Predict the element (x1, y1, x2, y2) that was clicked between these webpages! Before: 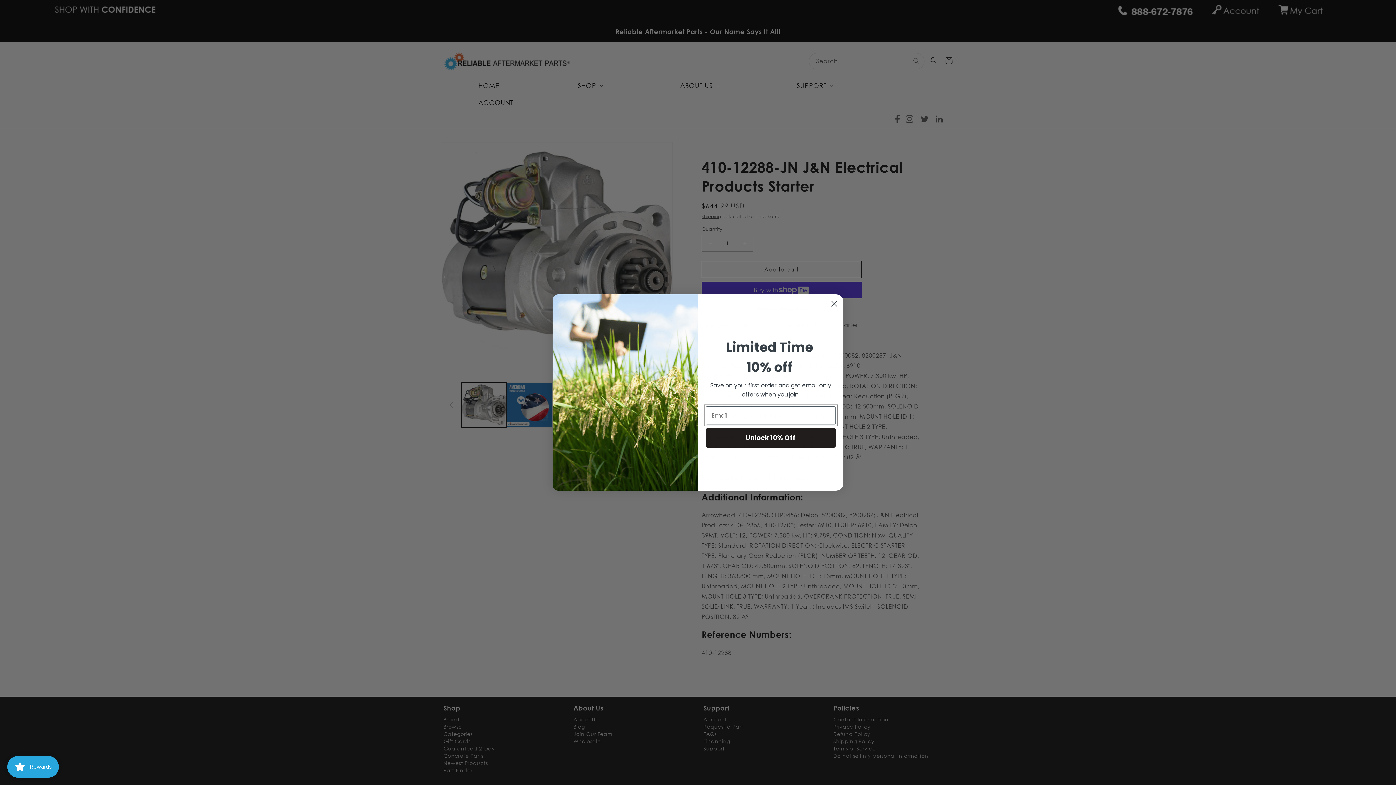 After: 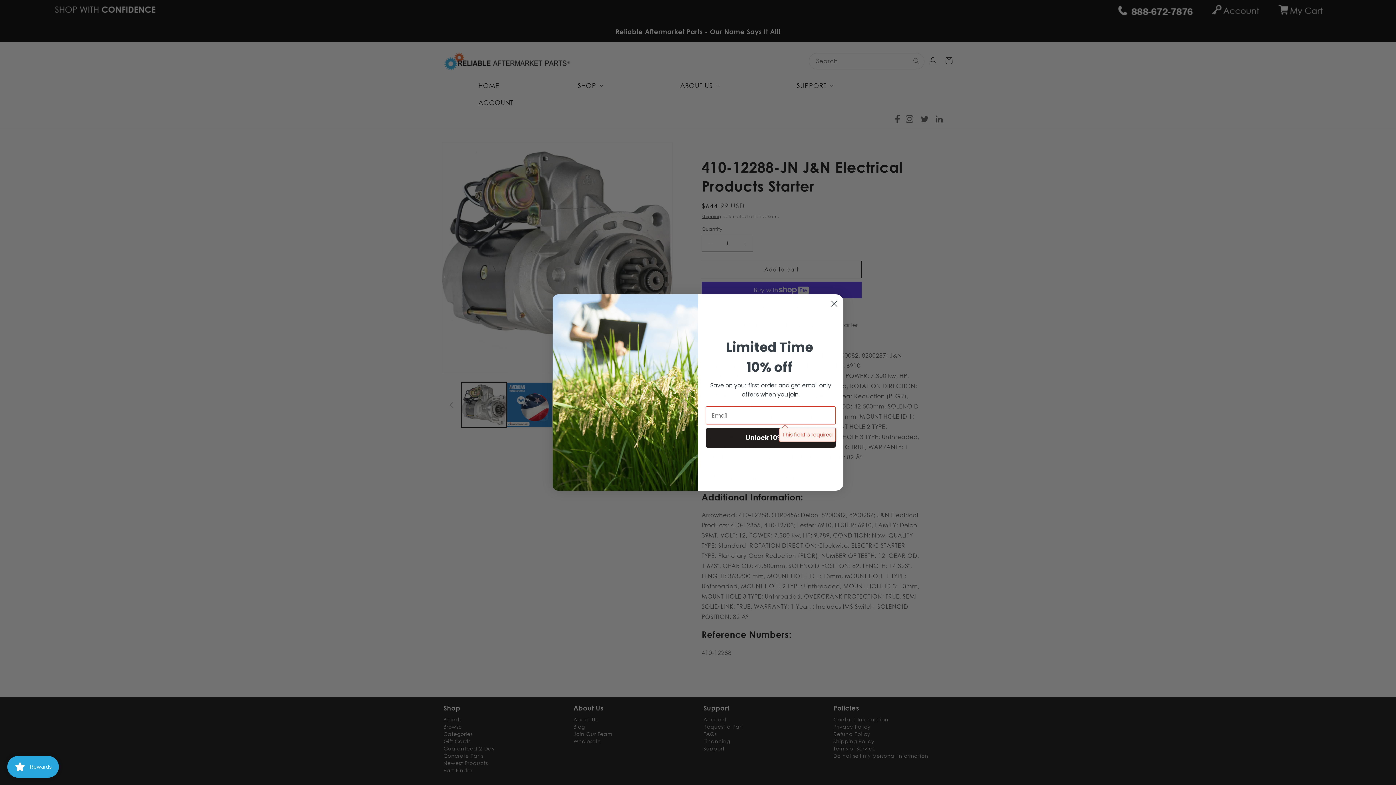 Action: bbox: (705, 428, 836, 448) label: Unlock 10% Off